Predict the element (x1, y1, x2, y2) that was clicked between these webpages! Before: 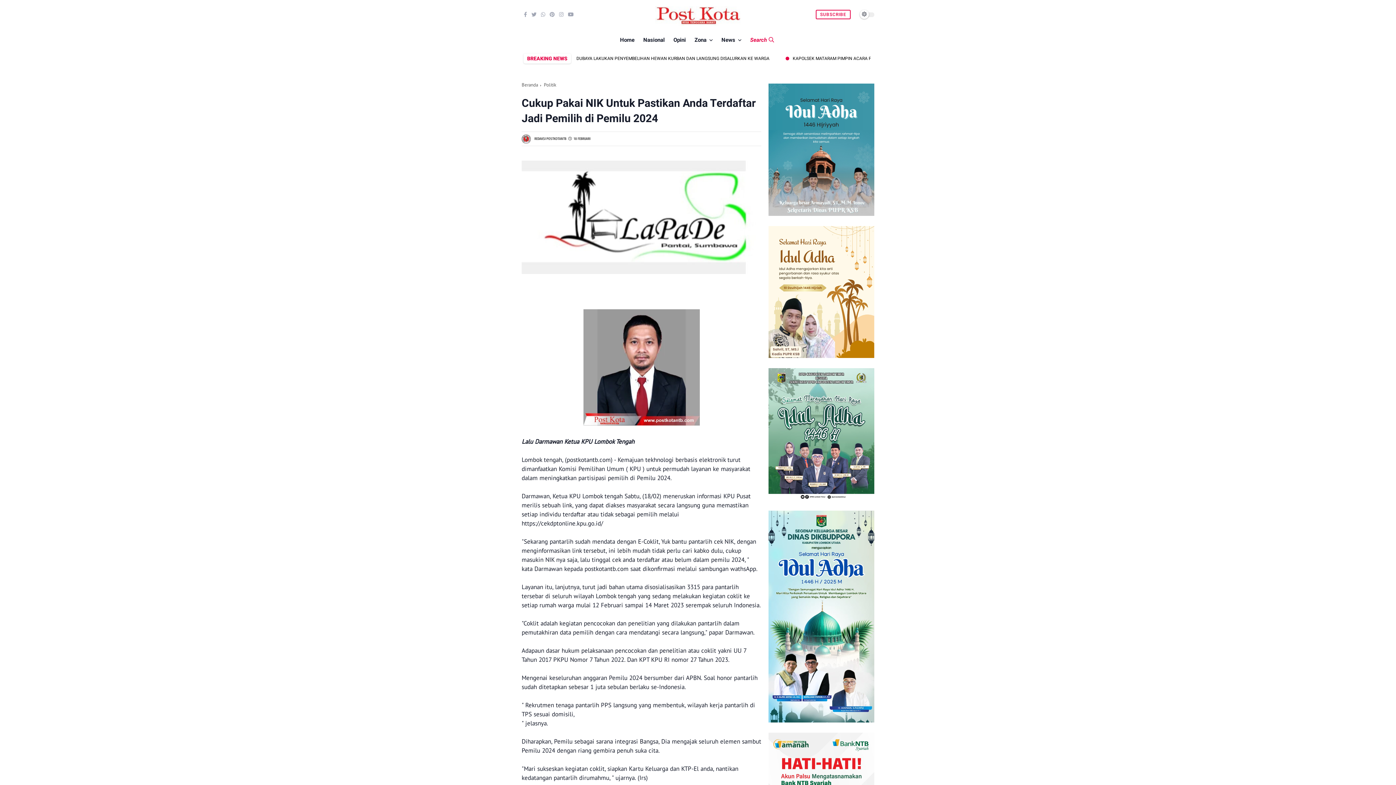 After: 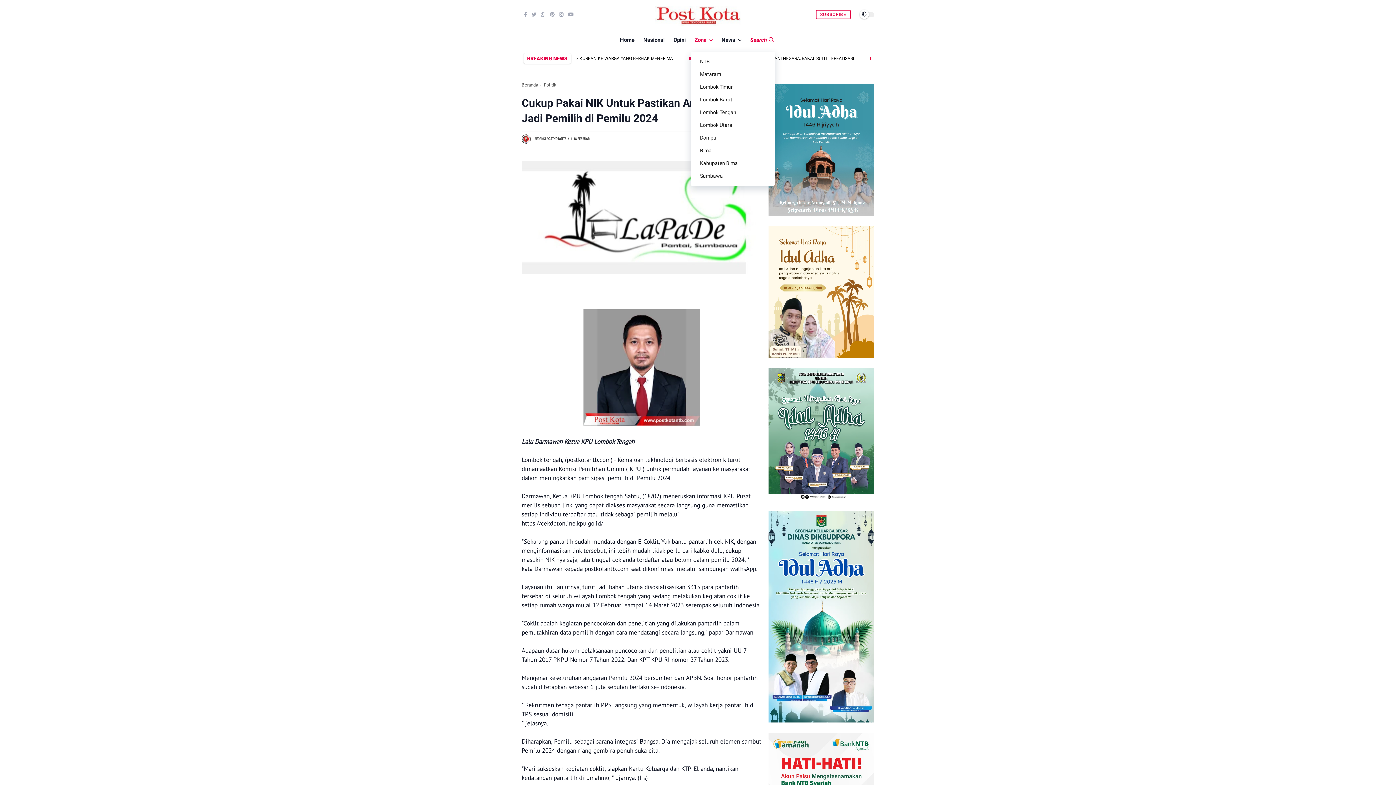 Action: label: Zona bbox: (691, 29, 716, 50)